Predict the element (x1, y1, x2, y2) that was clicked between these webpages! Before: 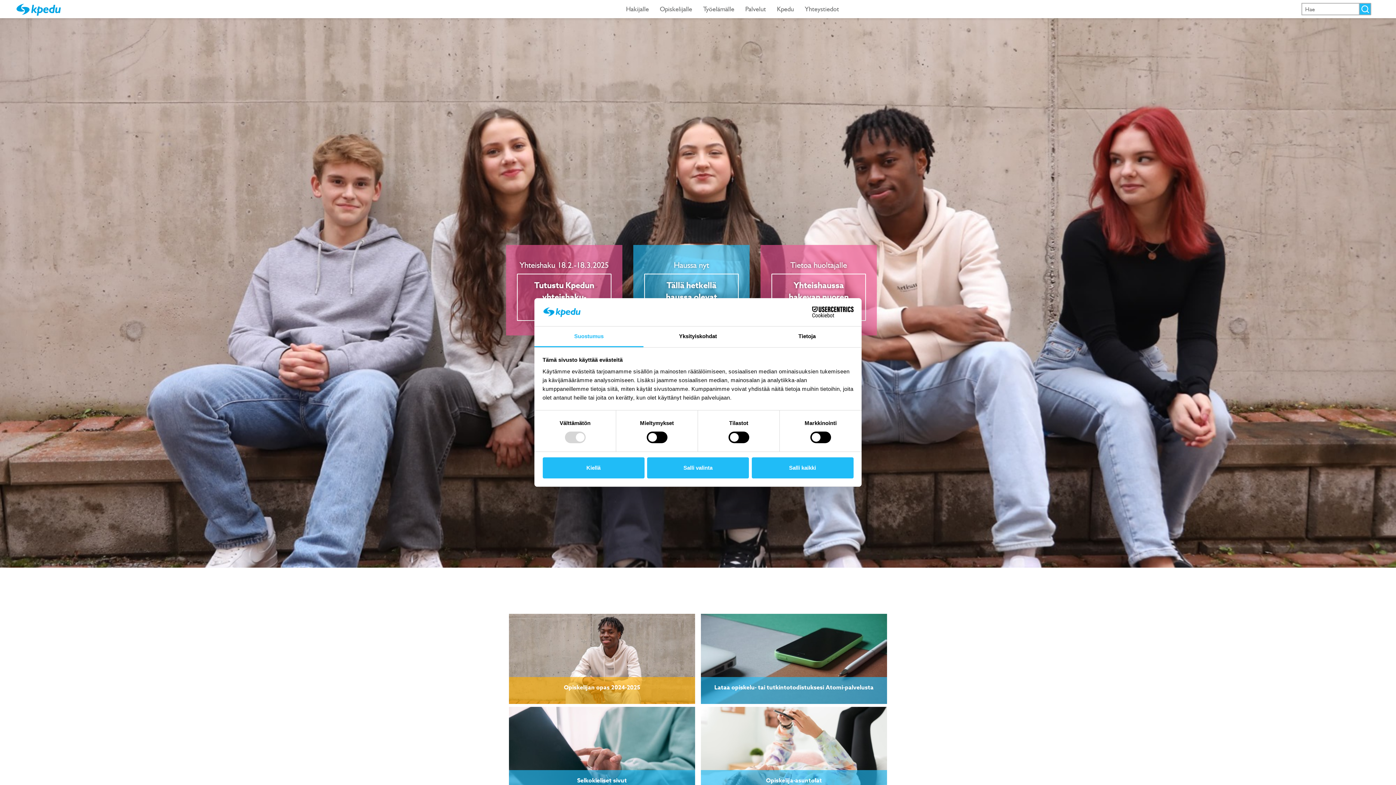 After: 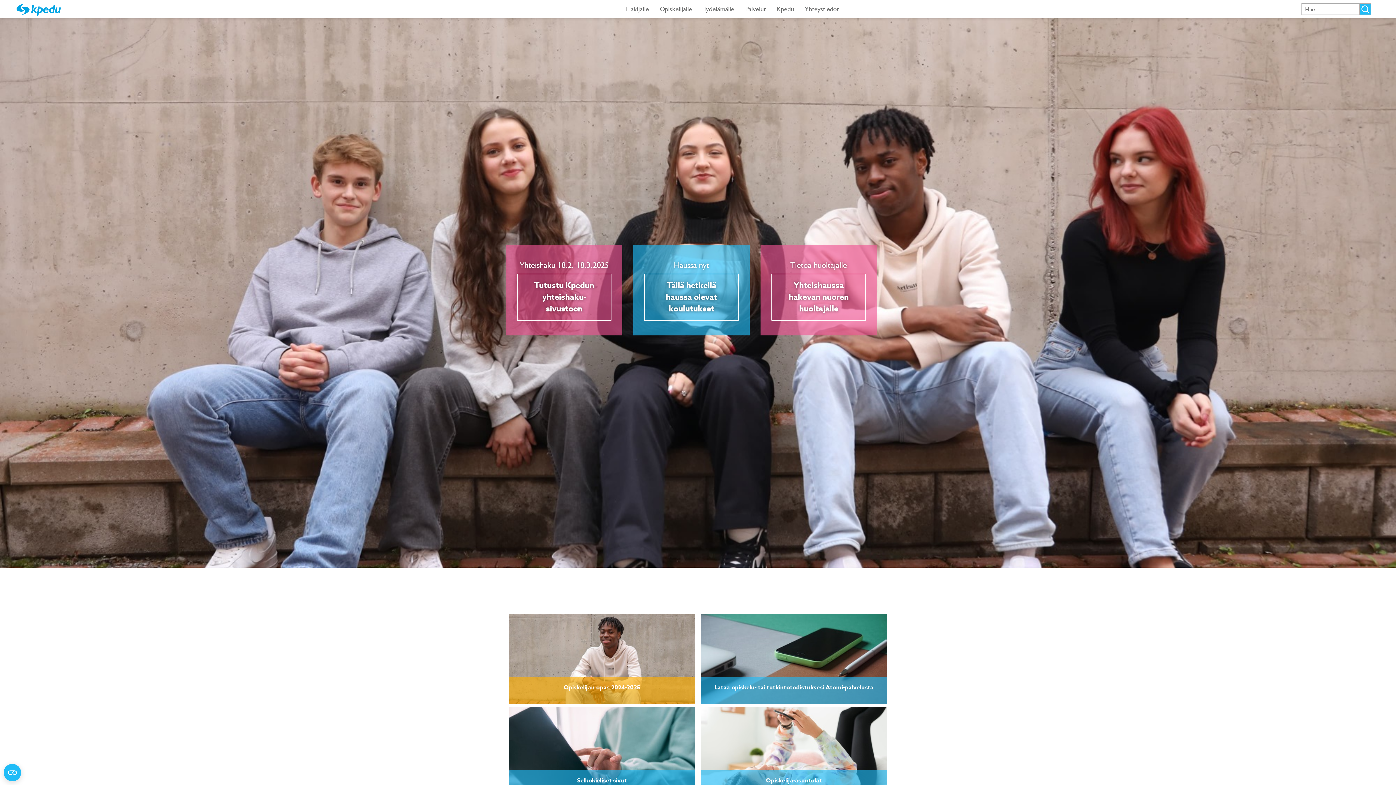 Action: label: Salli kaikki bbox: (751, 457, 853, 478)